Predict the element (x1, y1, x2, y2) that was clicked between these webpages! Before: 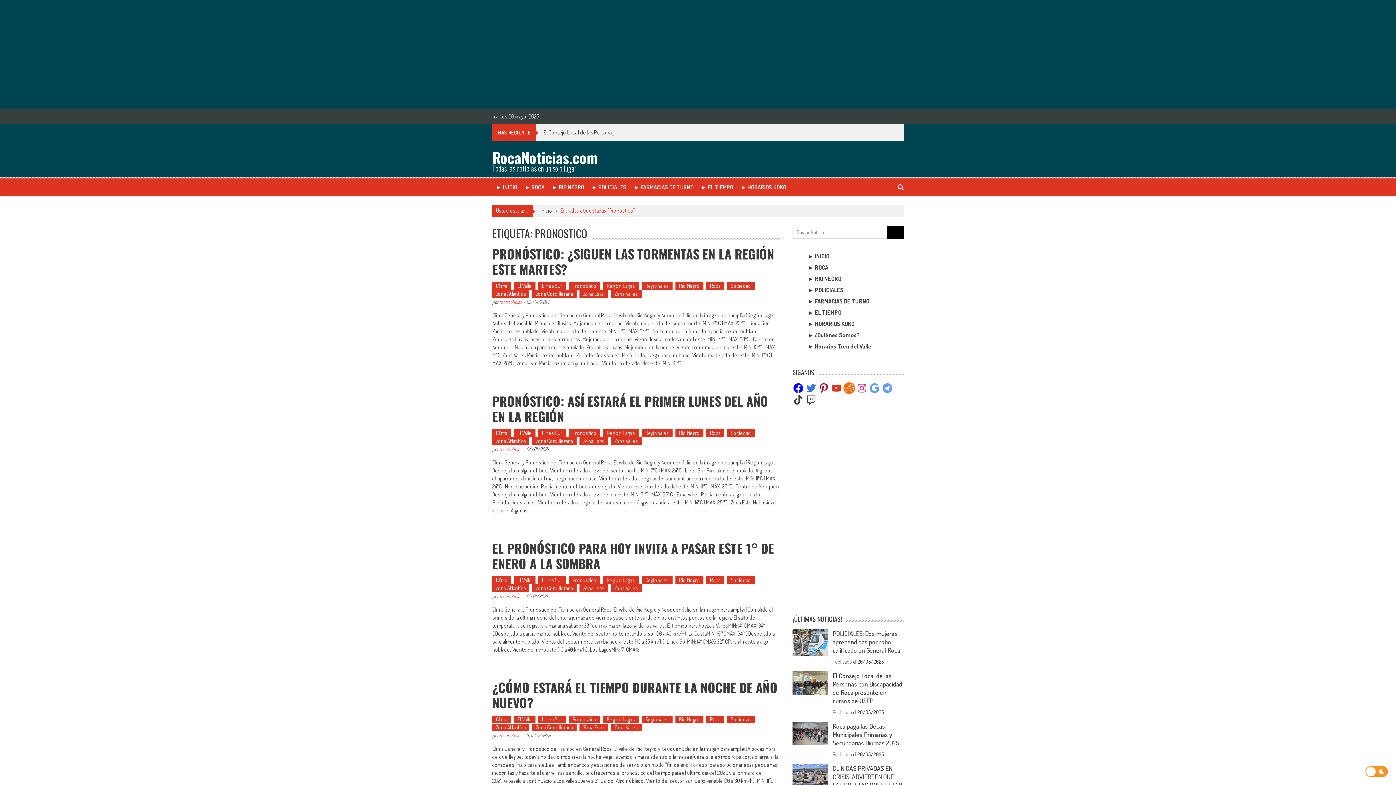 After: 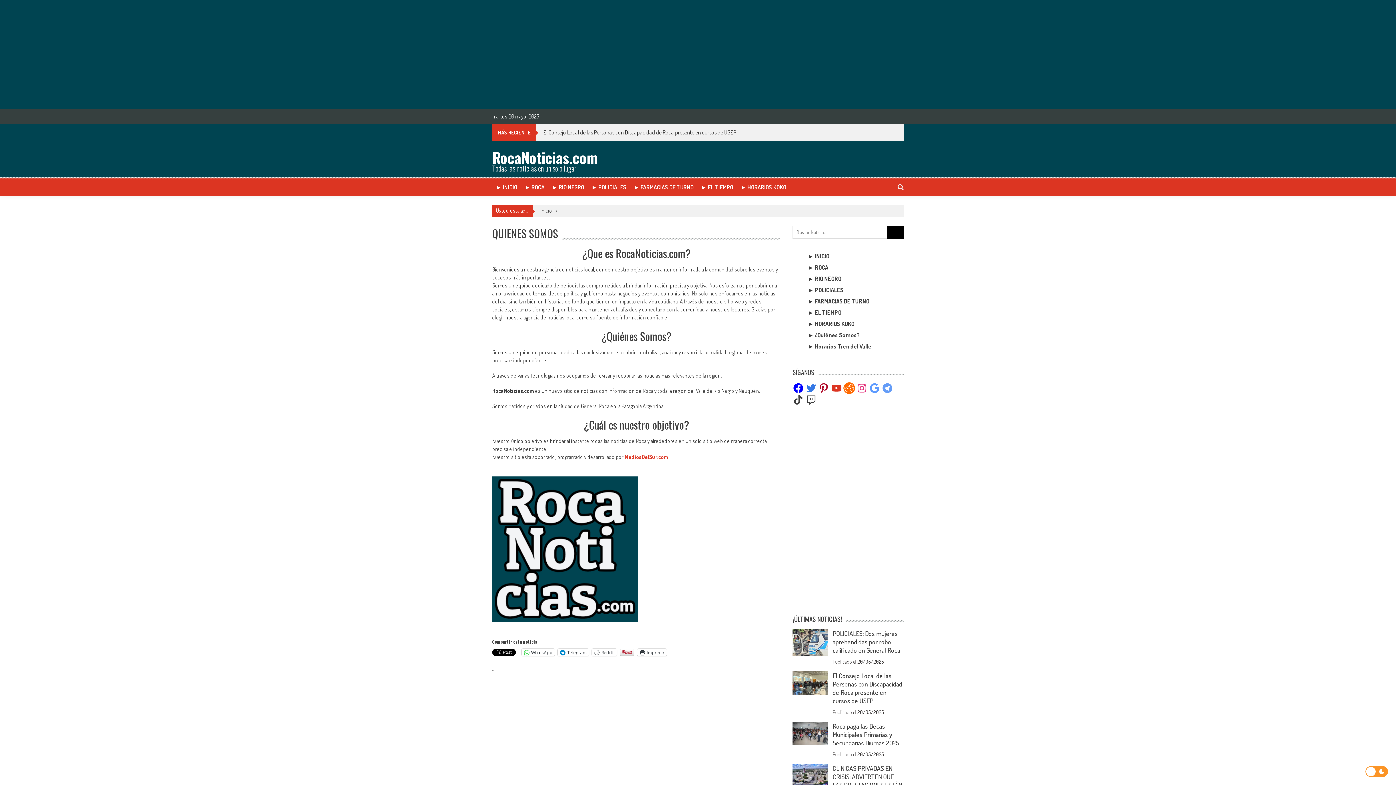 Action: bbox: (808, 331, 860, 338) label: ► ¿Quiénes Somos?